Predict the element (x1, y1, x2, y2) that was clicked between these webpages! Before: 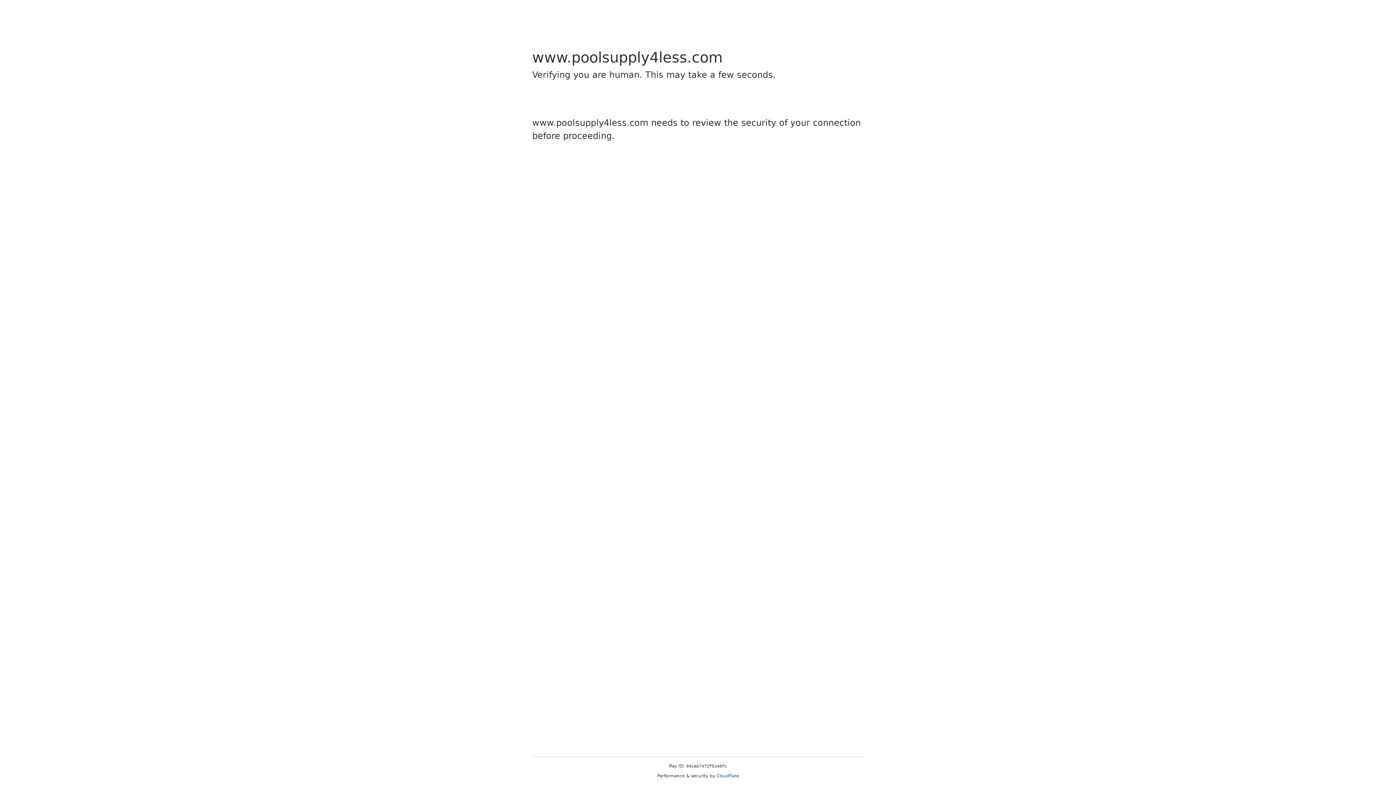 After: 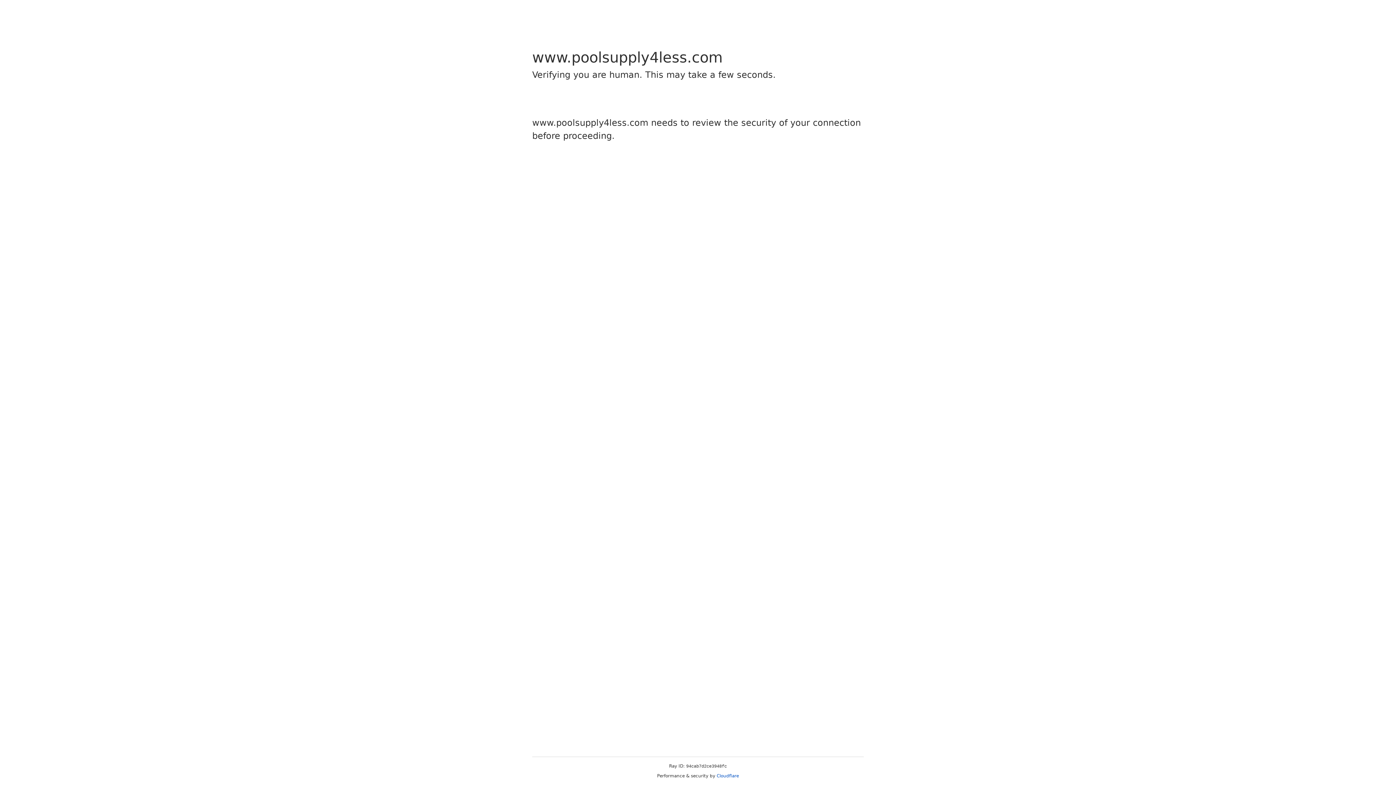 Action: label: Cloudflare bbox: (716, 773, 739, 778)